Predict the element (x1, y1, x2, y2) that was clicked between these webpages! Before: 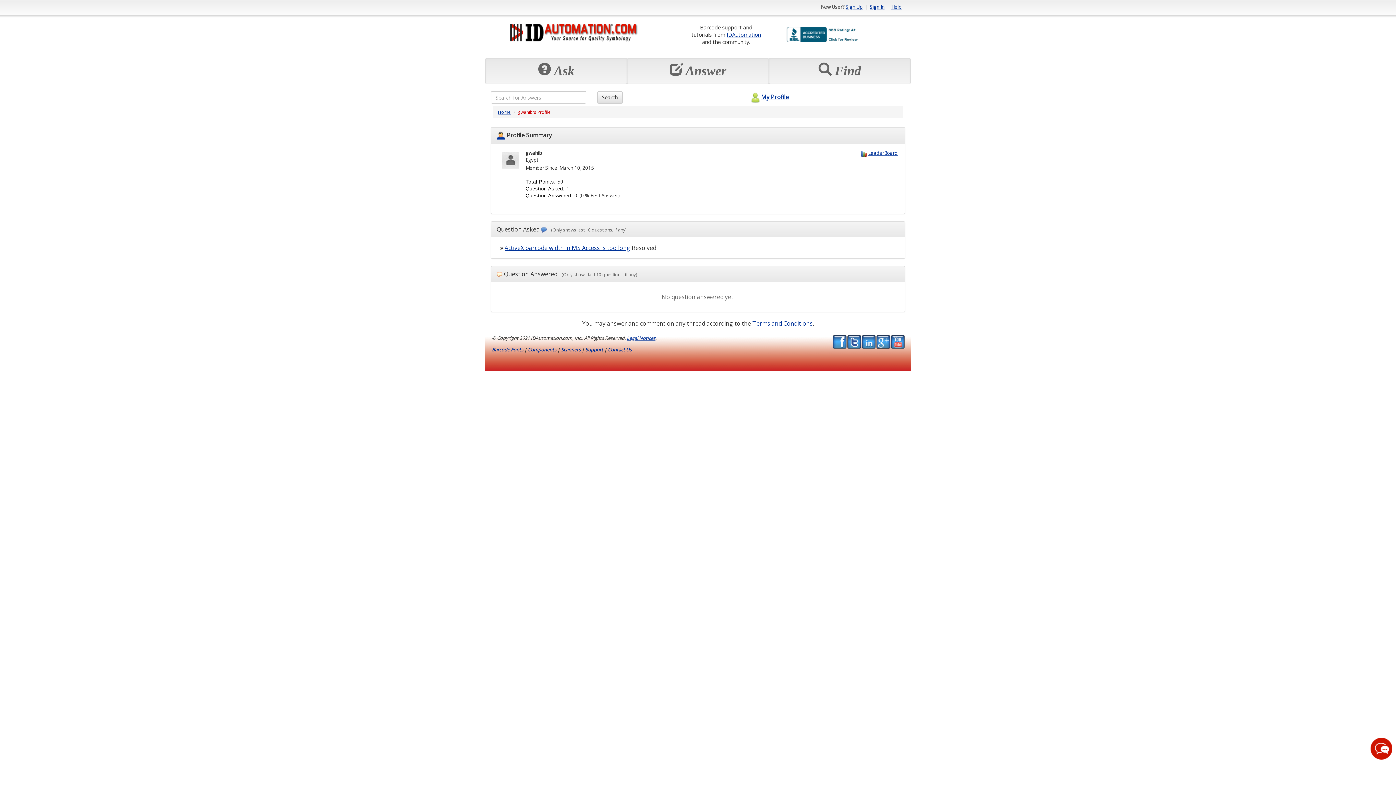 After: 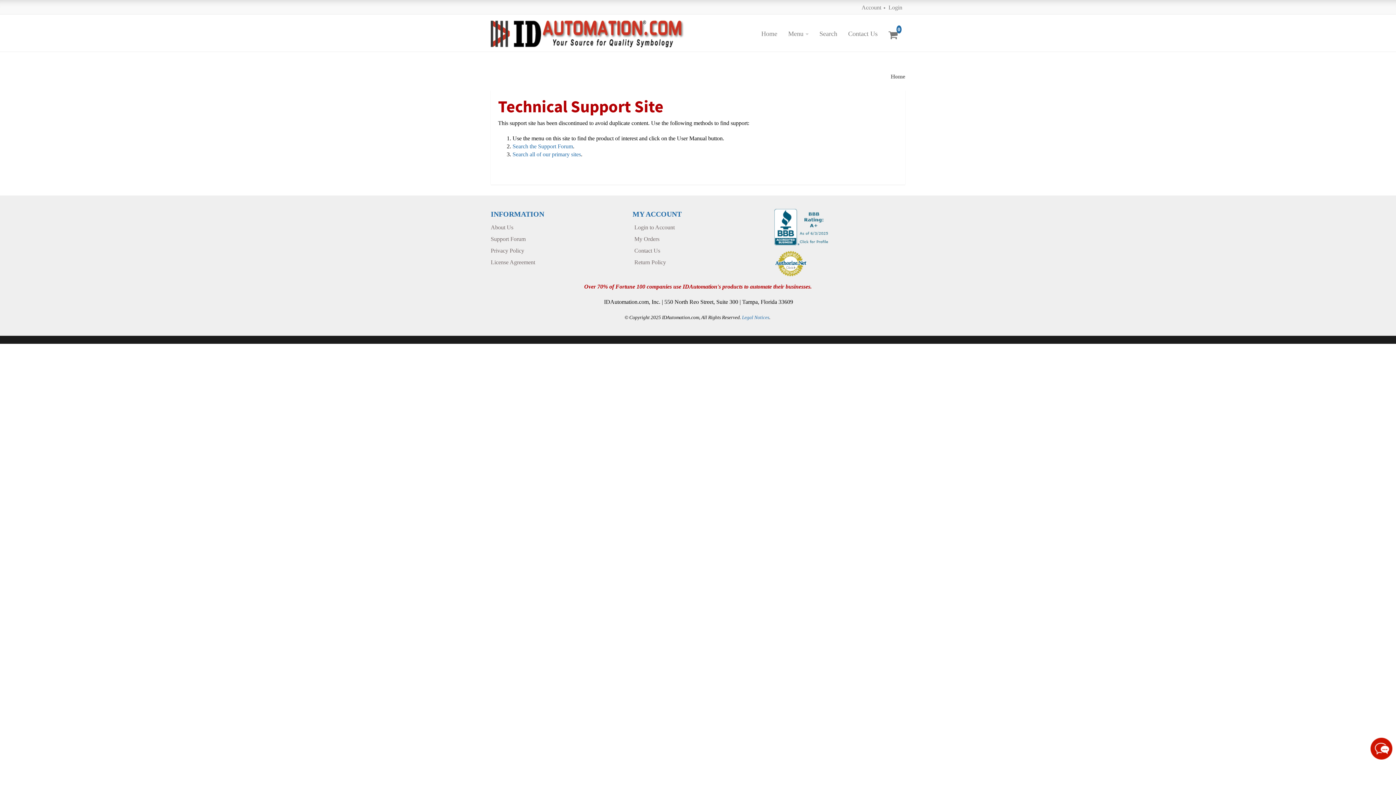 Action: label: Support bbox: (585, 346, 603, 352)